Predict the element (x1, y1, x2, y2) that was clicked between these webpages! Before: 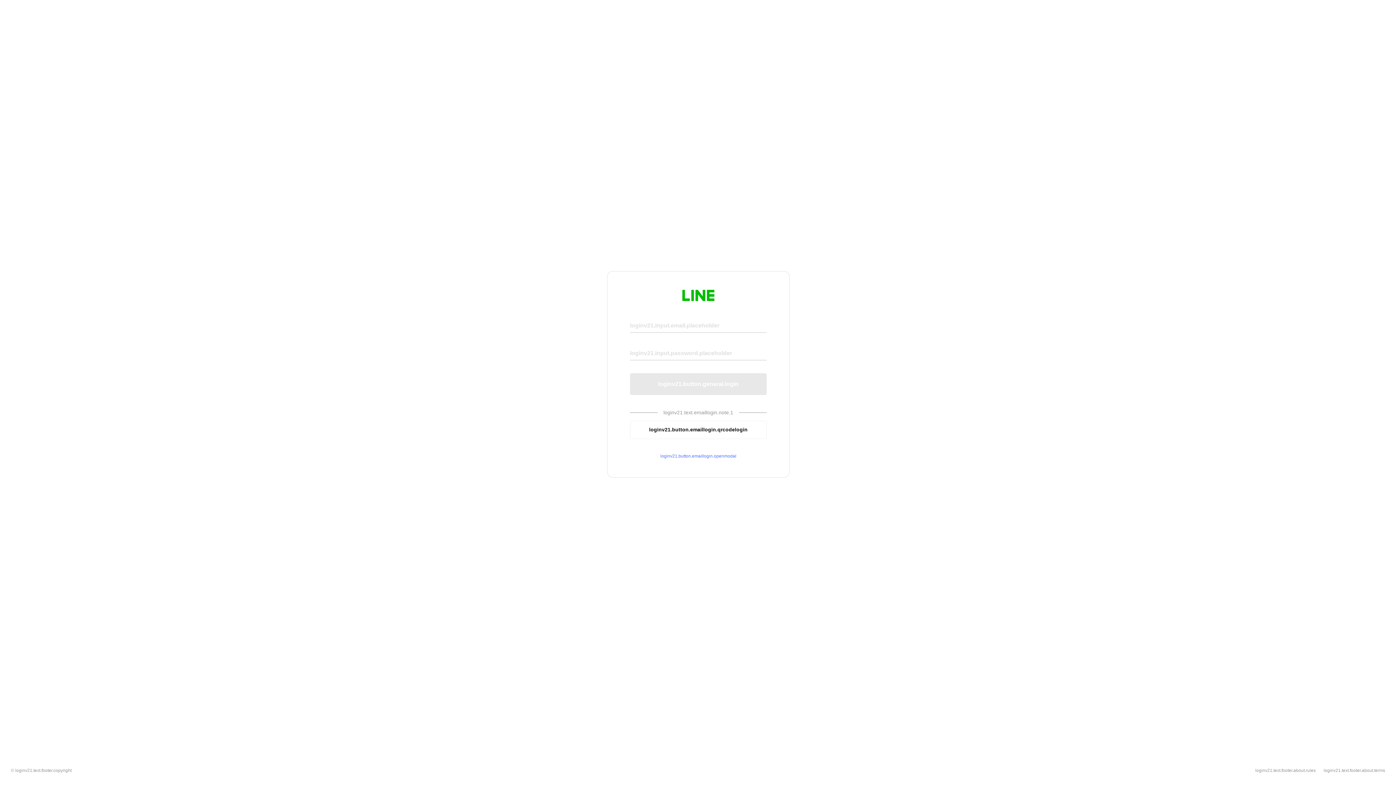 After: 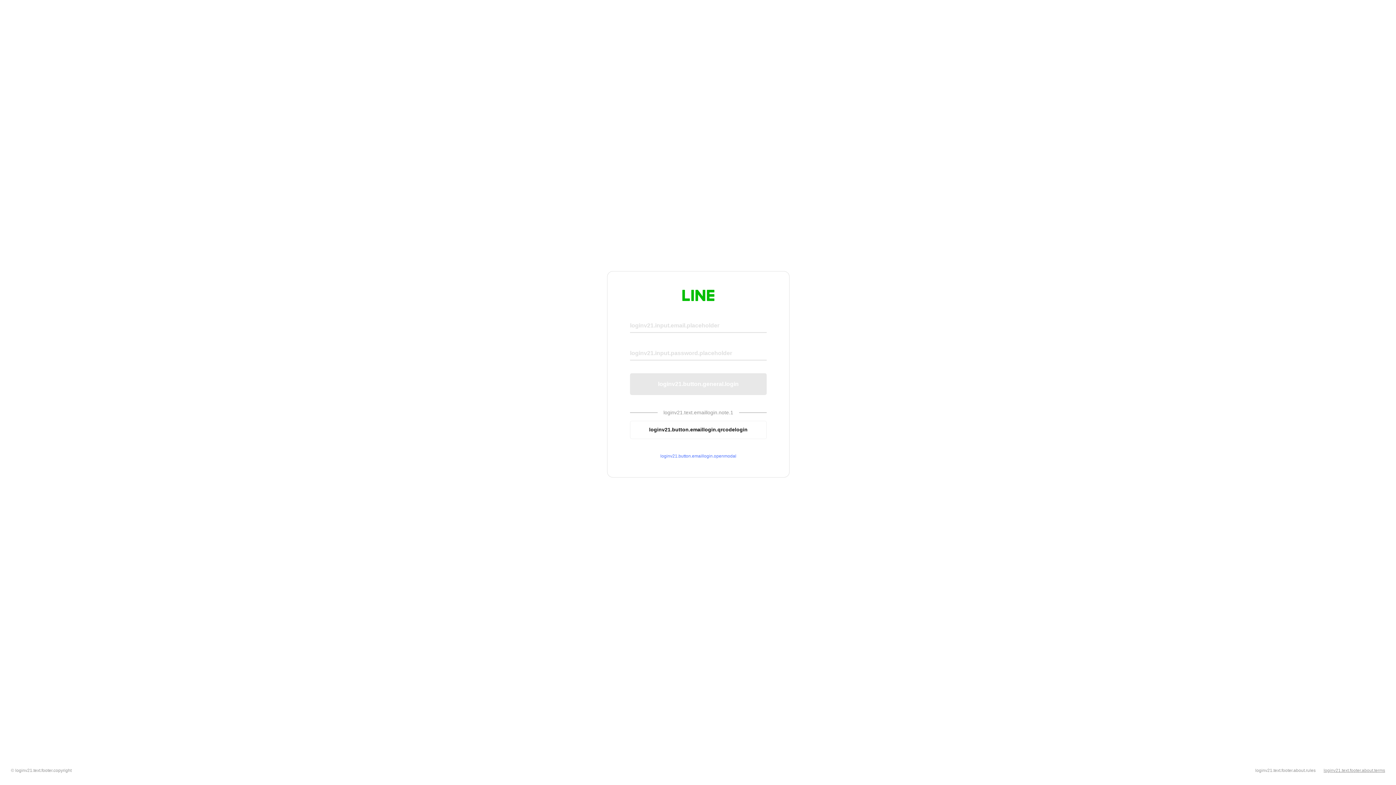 Action: bbox: (1324, 768, 1385, 773) label: loginv21.text.footer.about.terms